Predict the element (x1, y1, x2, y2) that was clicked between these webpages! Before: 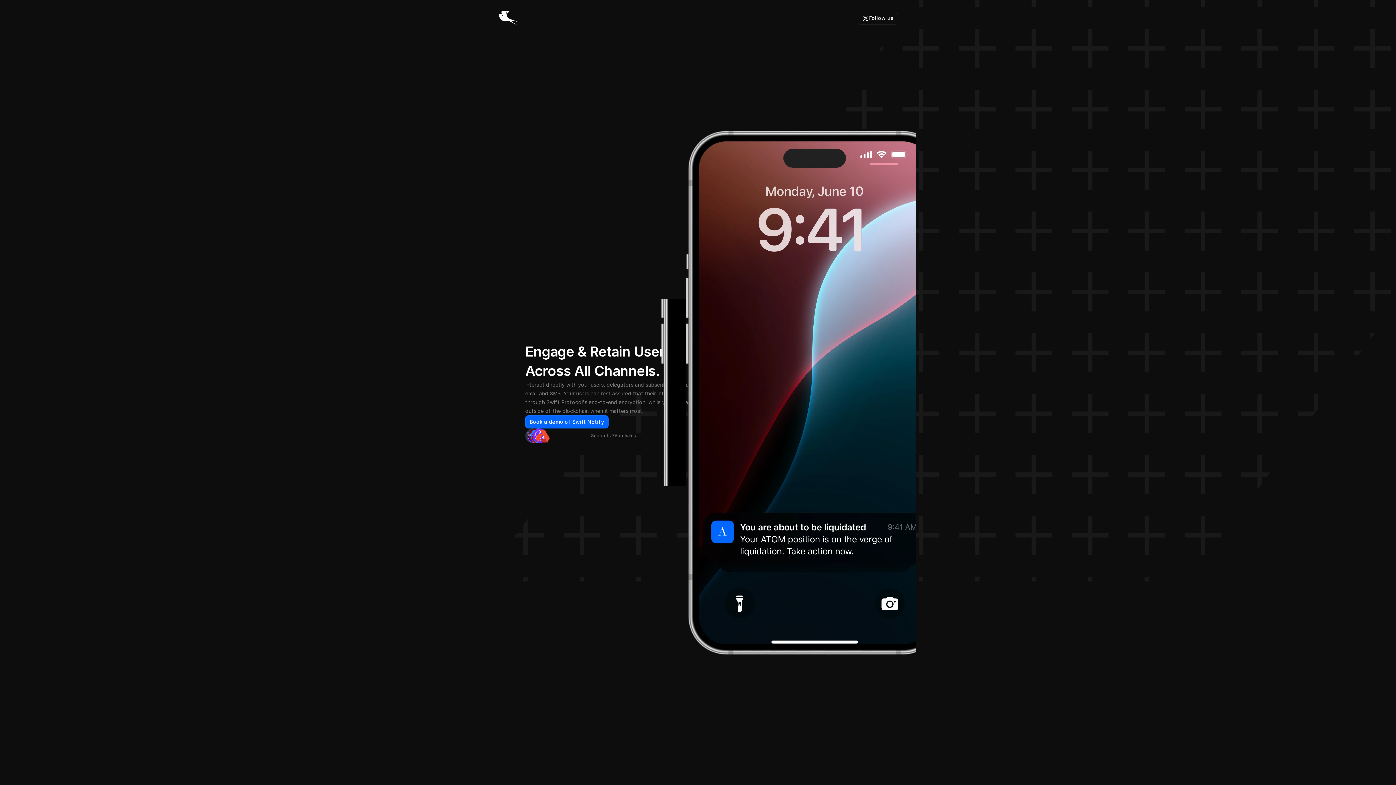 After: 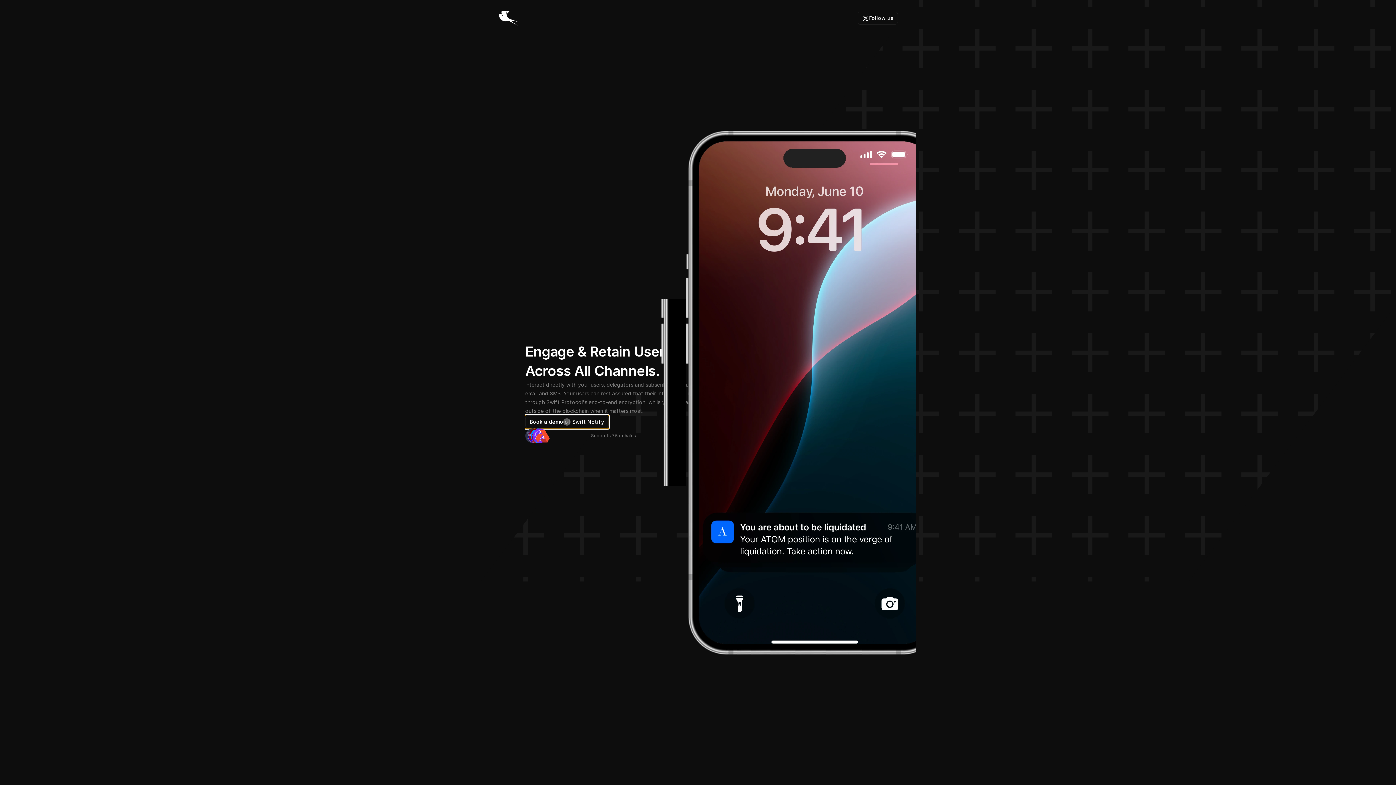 Action: label: Book a demo of Swift Notify bbox: (525, 415, 608, 428)